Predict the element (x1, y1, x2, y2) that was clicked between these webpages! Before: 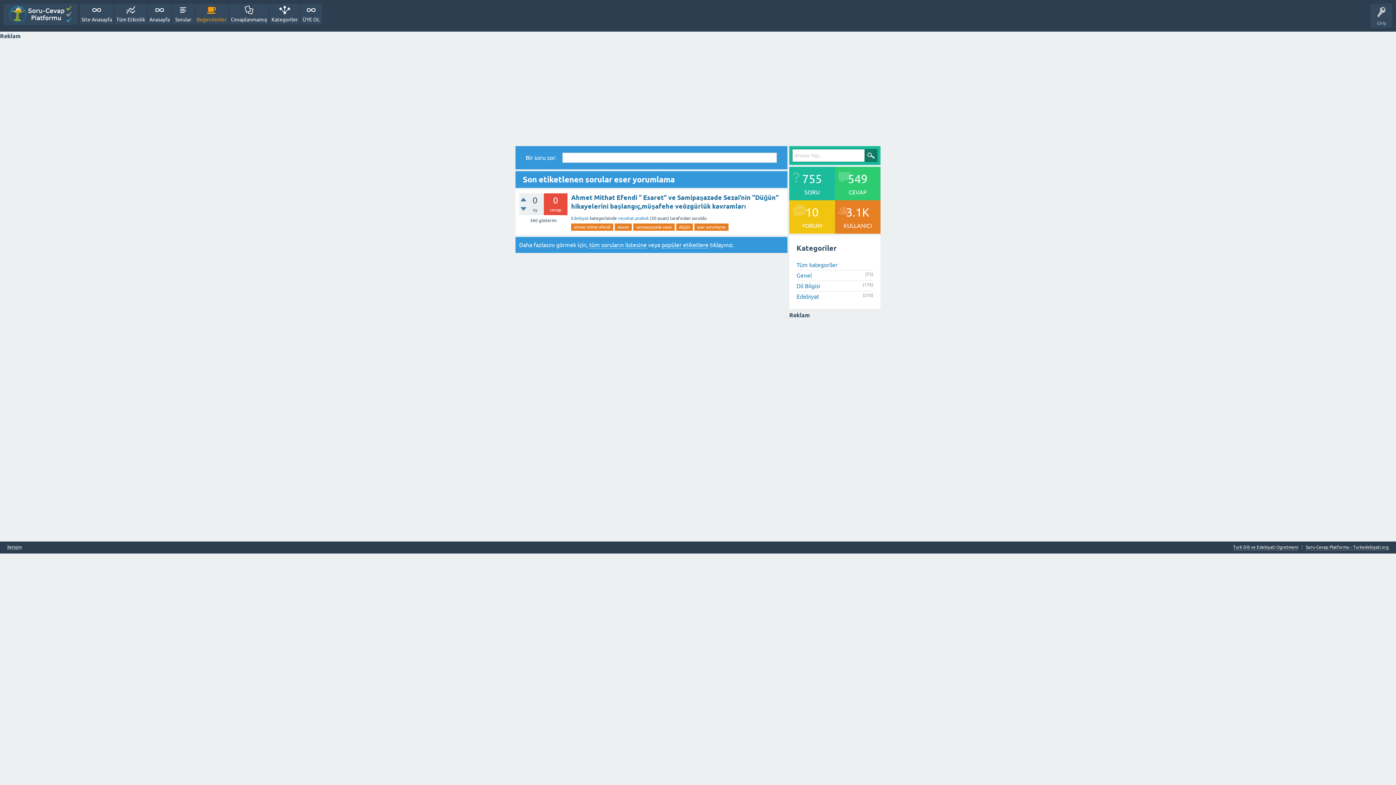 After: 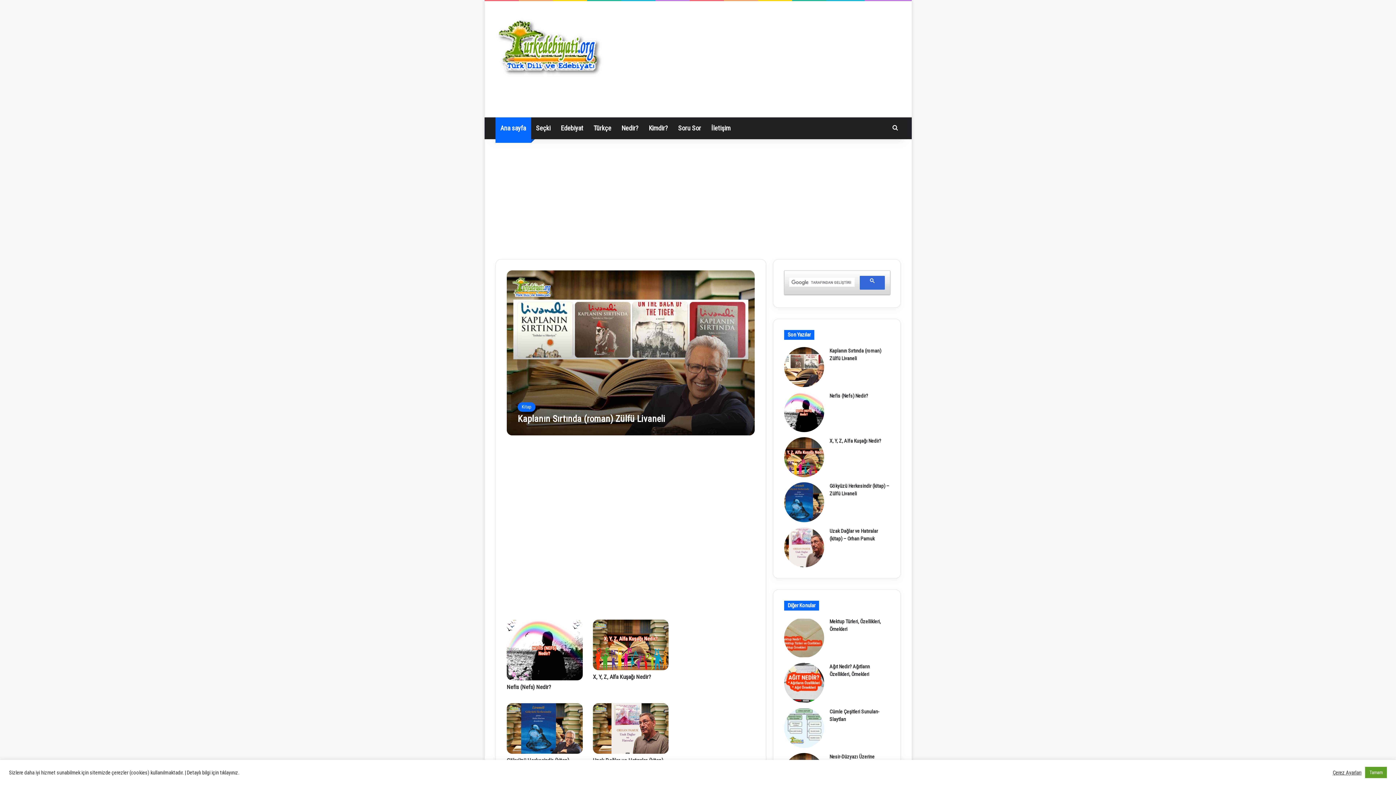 Action: bbox: (1233, 544, 1298, 550) label: Turk Dili ve Edebiyati Ogretmeni